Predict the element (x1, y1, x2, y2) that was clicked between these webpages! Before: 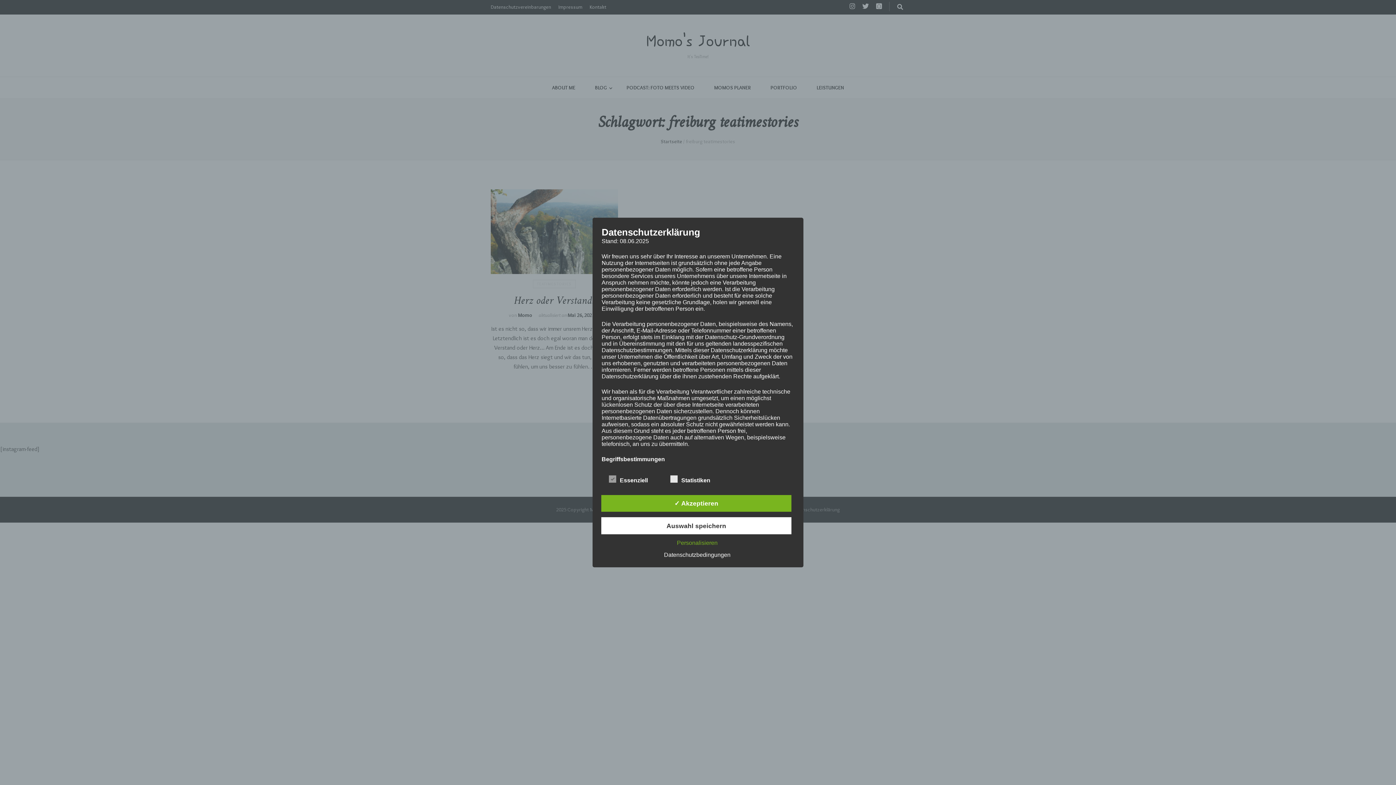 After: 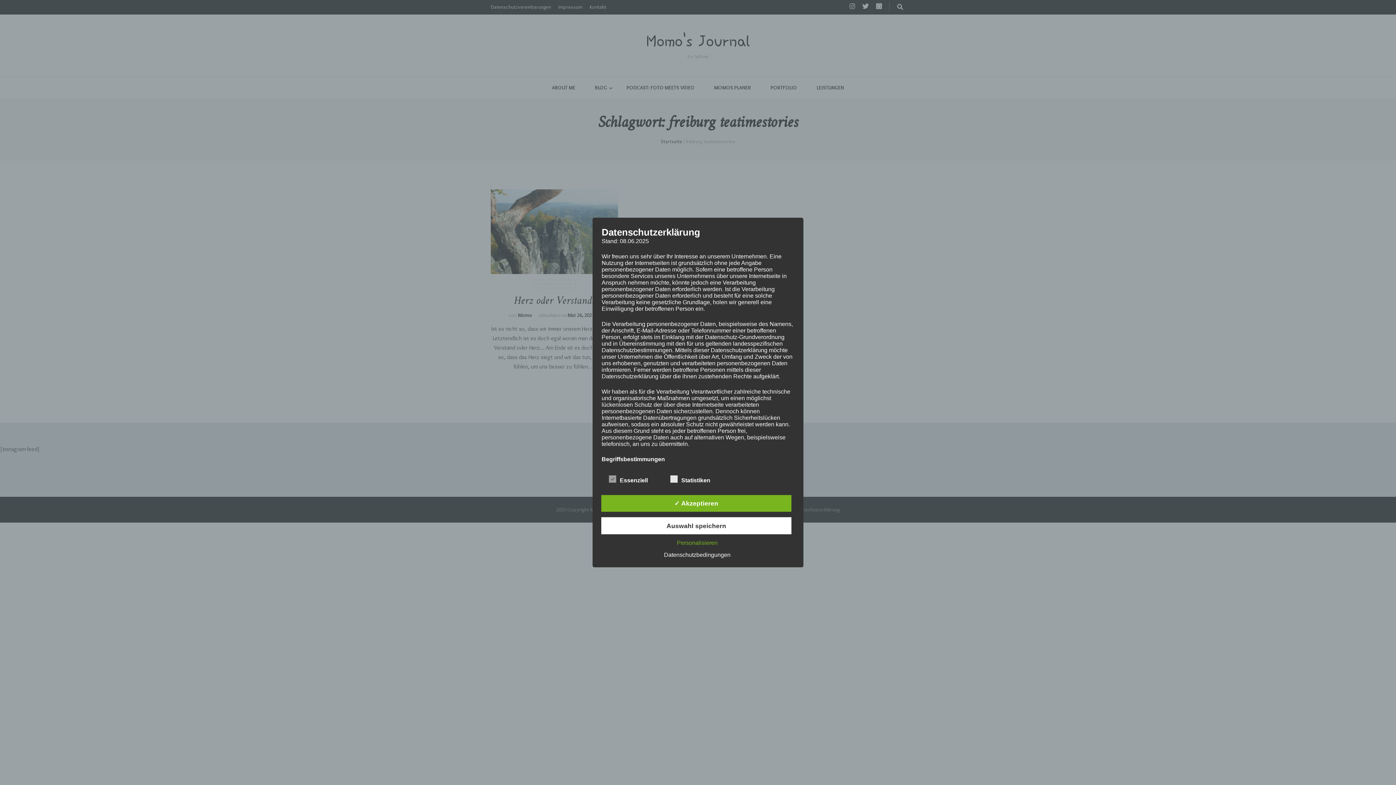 Action: label: Datenschutzbedingungen bbox: (660, 551, 734, 558)